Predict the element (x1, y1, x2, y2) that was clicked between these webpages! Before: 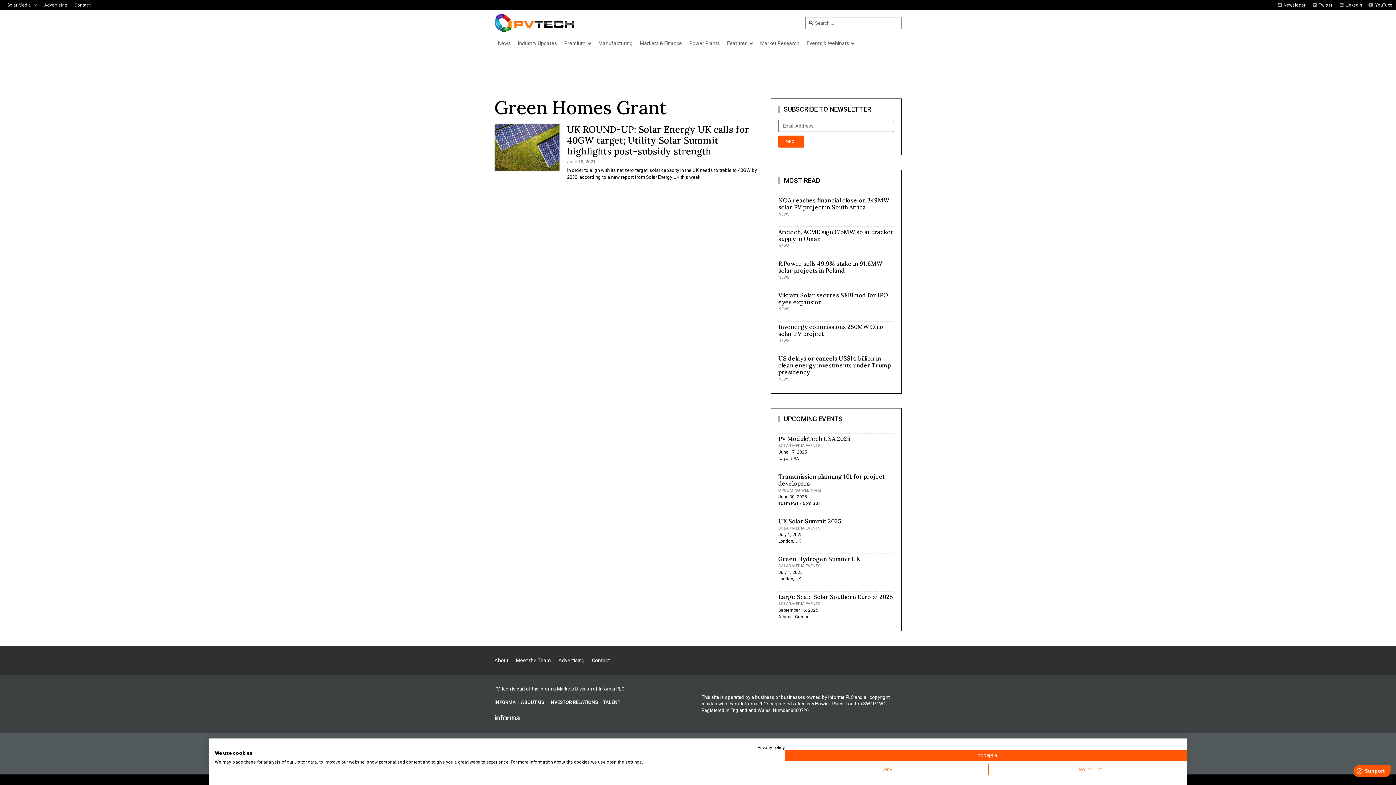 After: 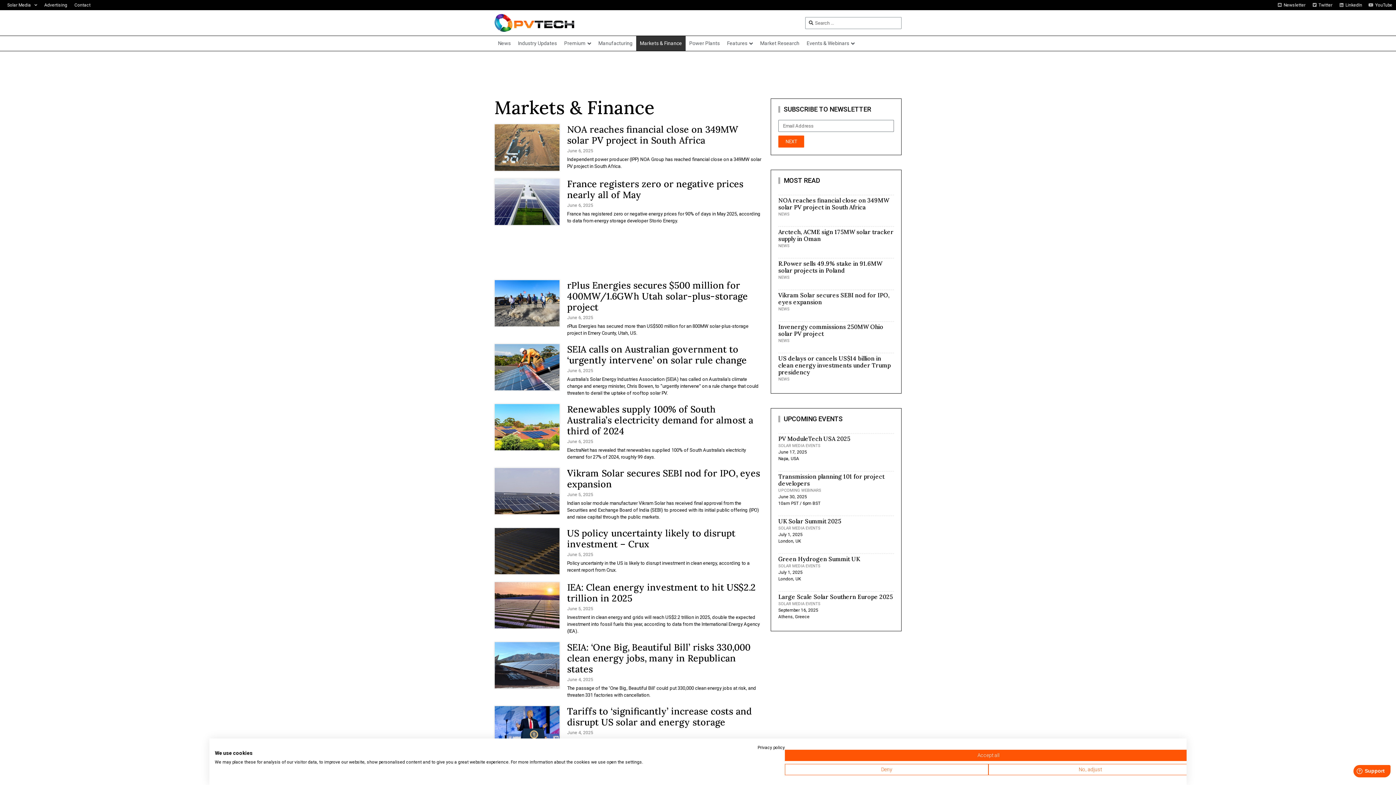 Action: bbox: (636, 36, 685, 51) label: Markets & Finance